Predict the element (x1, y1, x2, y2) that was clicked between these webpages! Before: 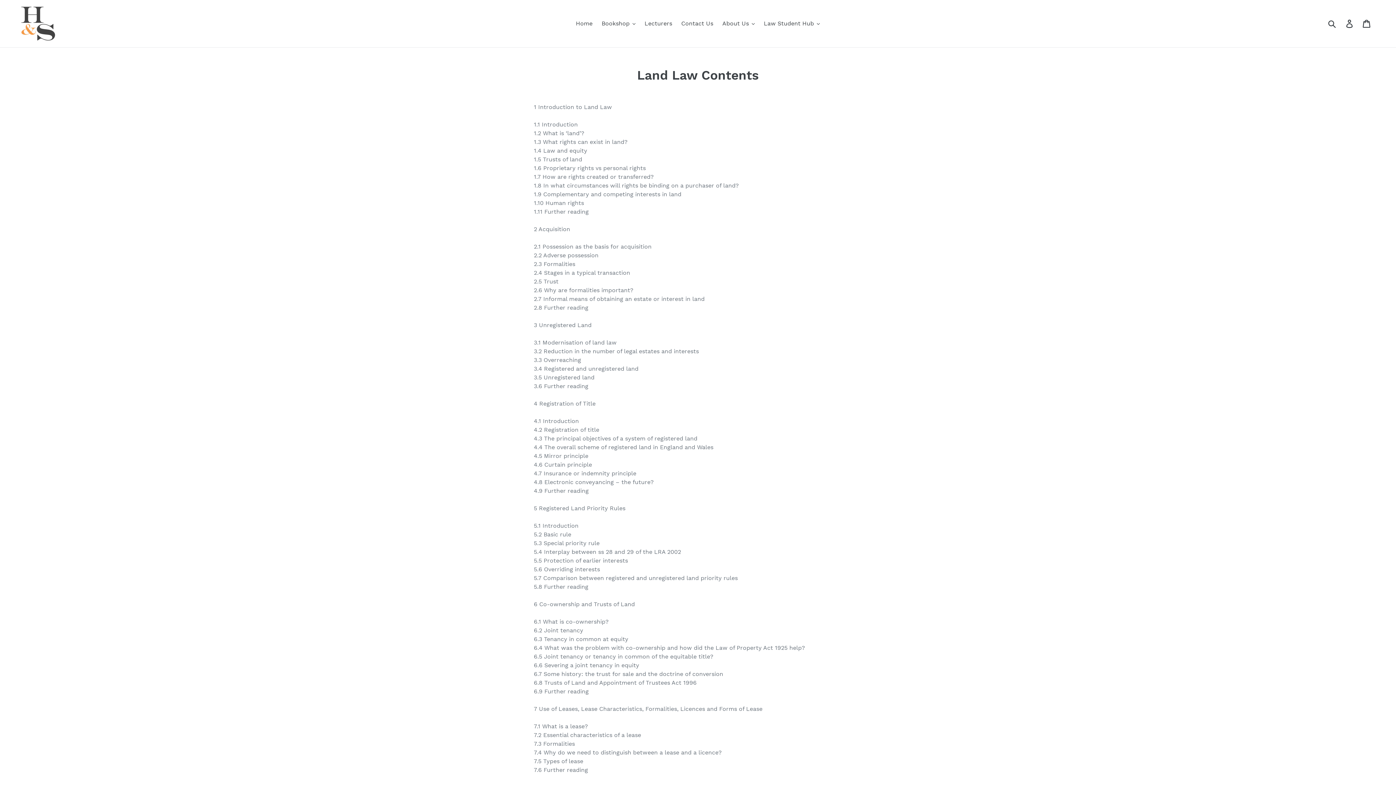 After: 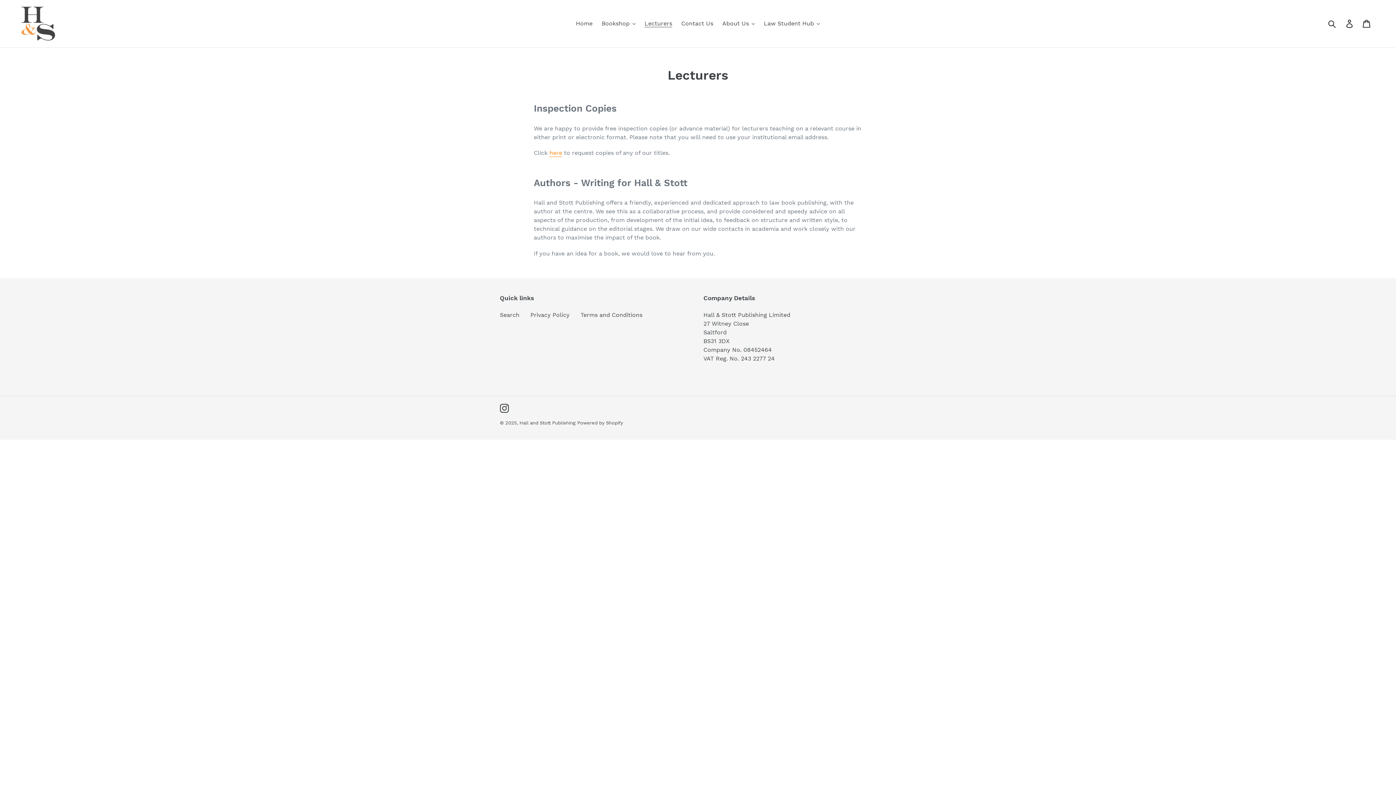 Action: bbox: (641, 18, 676, 29) label: Lecturers